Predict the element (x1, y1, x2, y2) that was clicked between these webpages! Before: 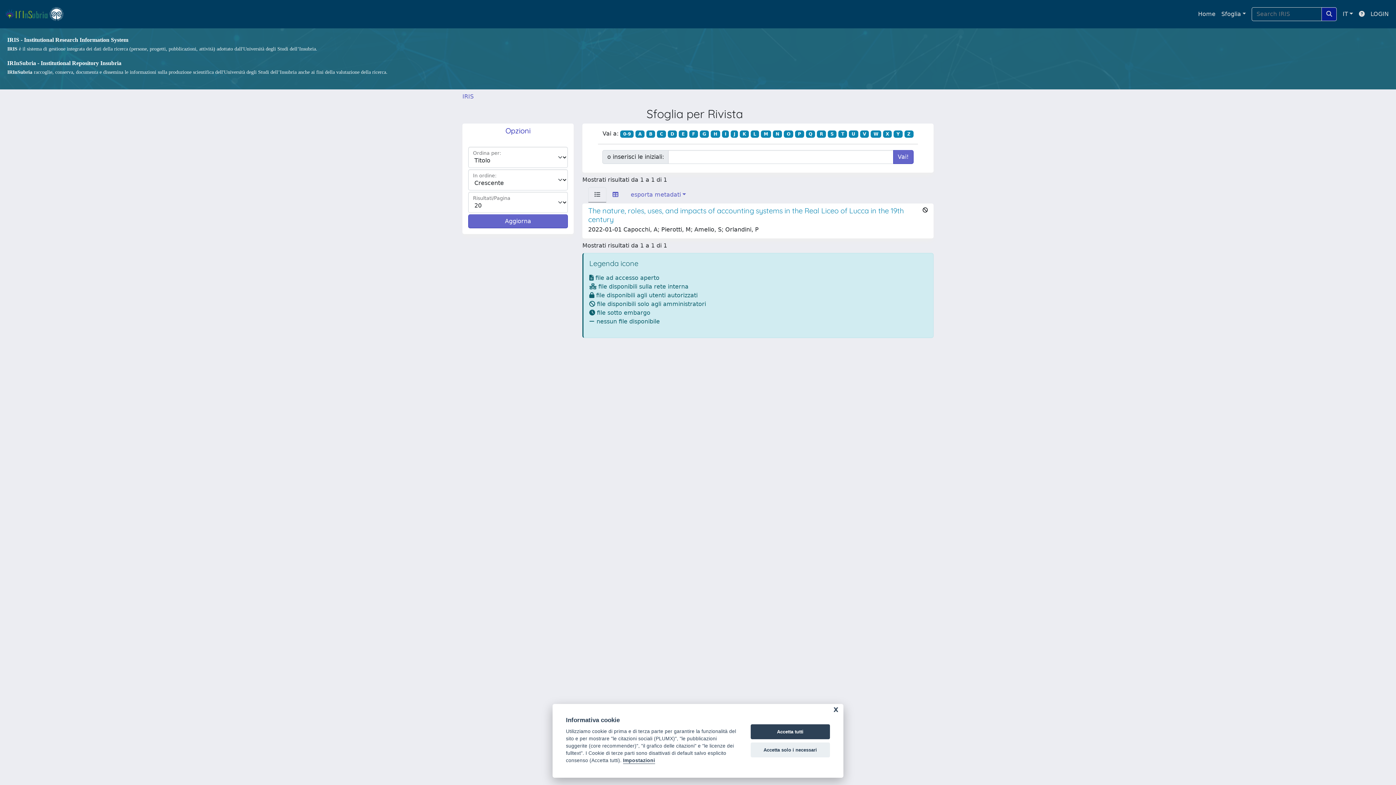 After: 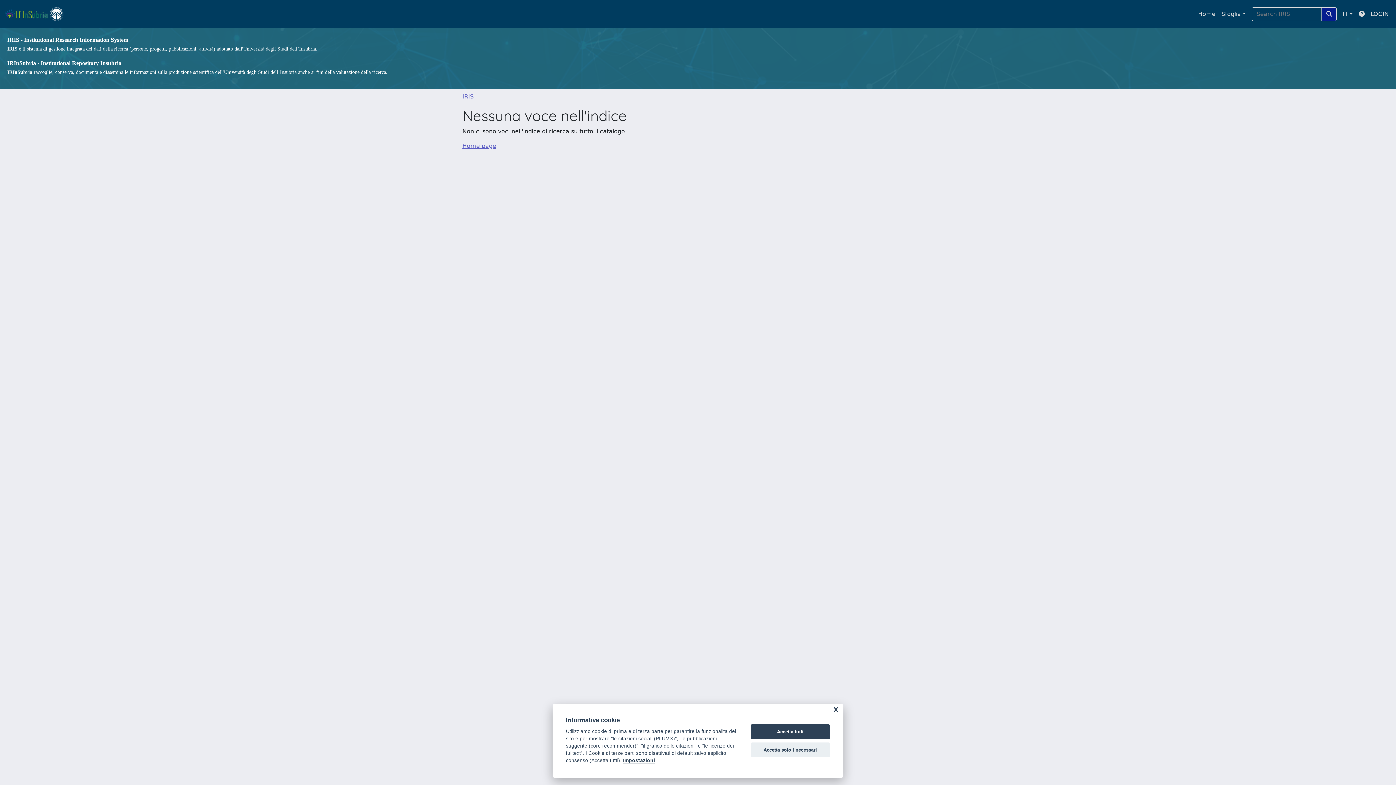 Action: bbox: (838, 130, 847, 137) label: T